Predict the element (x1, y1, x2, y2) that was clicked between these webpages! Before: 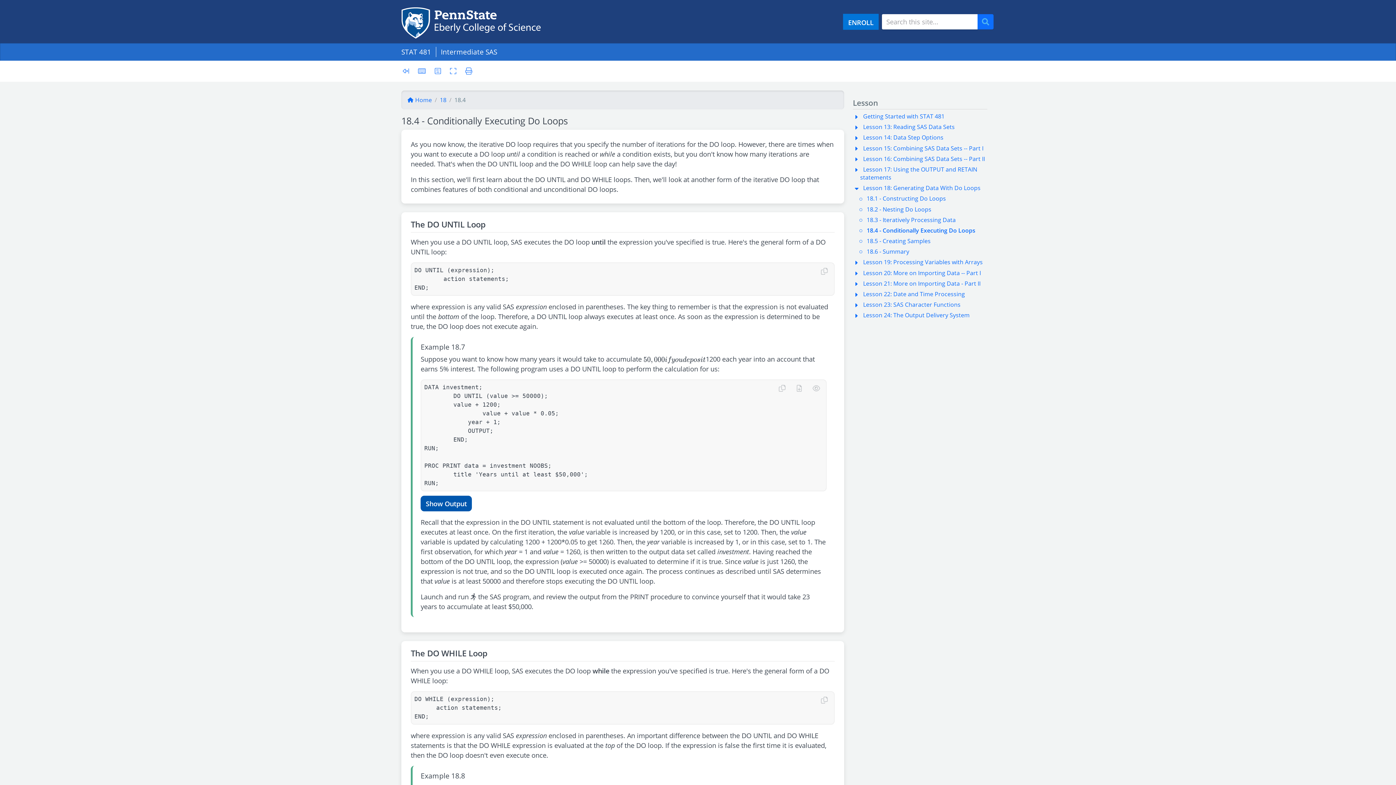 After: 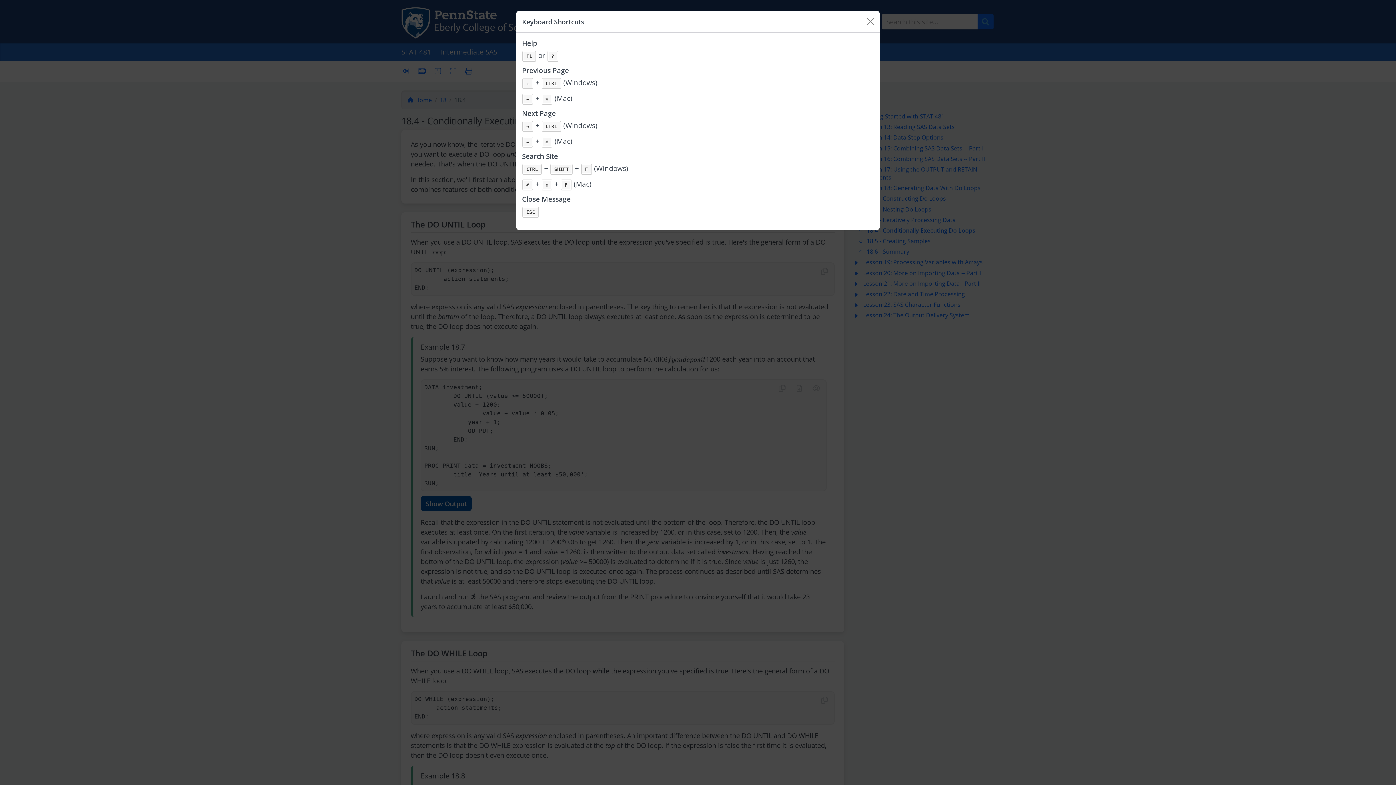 Action: label: Keyboard shortcuts bbox: (413, 66, 430, 76)